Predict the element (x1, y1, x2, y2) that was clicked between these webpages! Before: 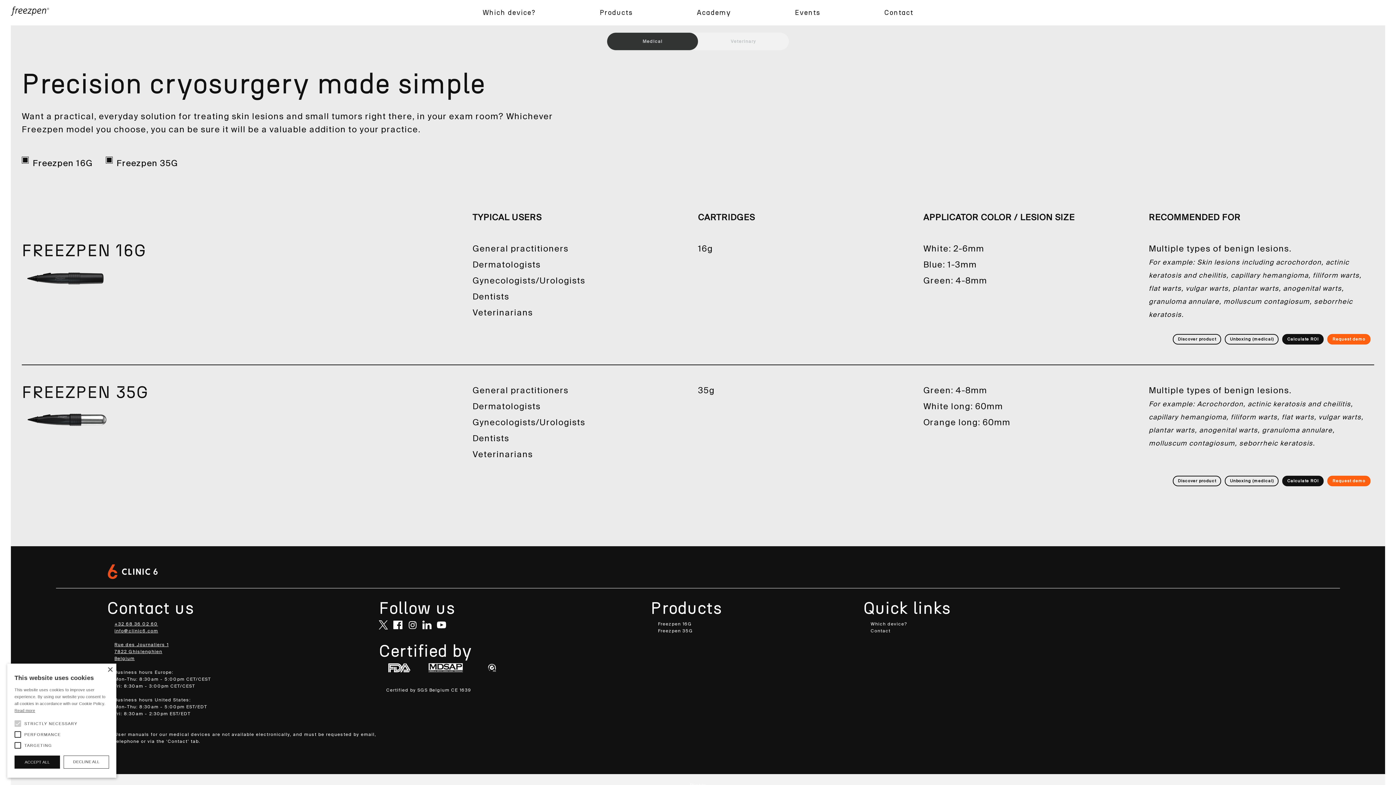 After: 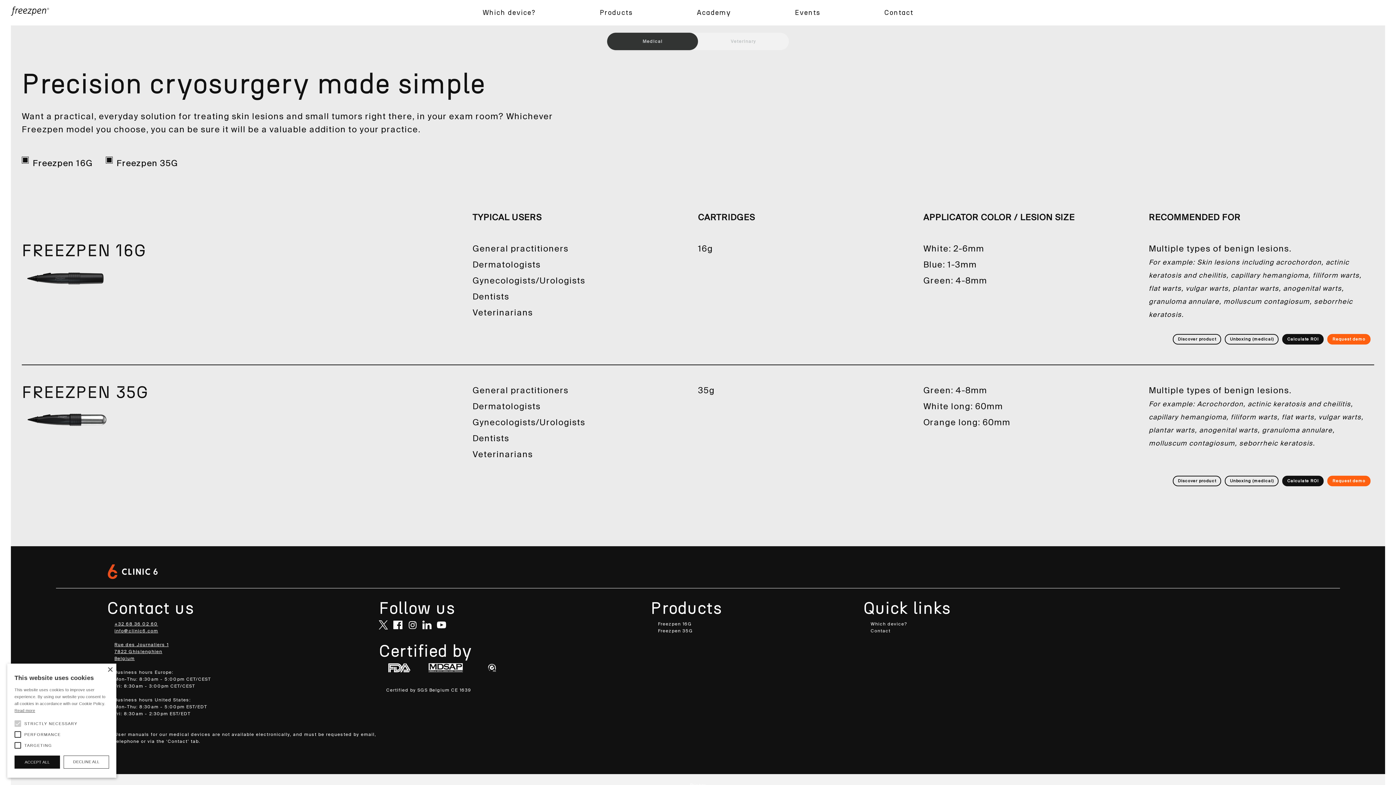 Action: bbox: (422, 620, 431, 629)